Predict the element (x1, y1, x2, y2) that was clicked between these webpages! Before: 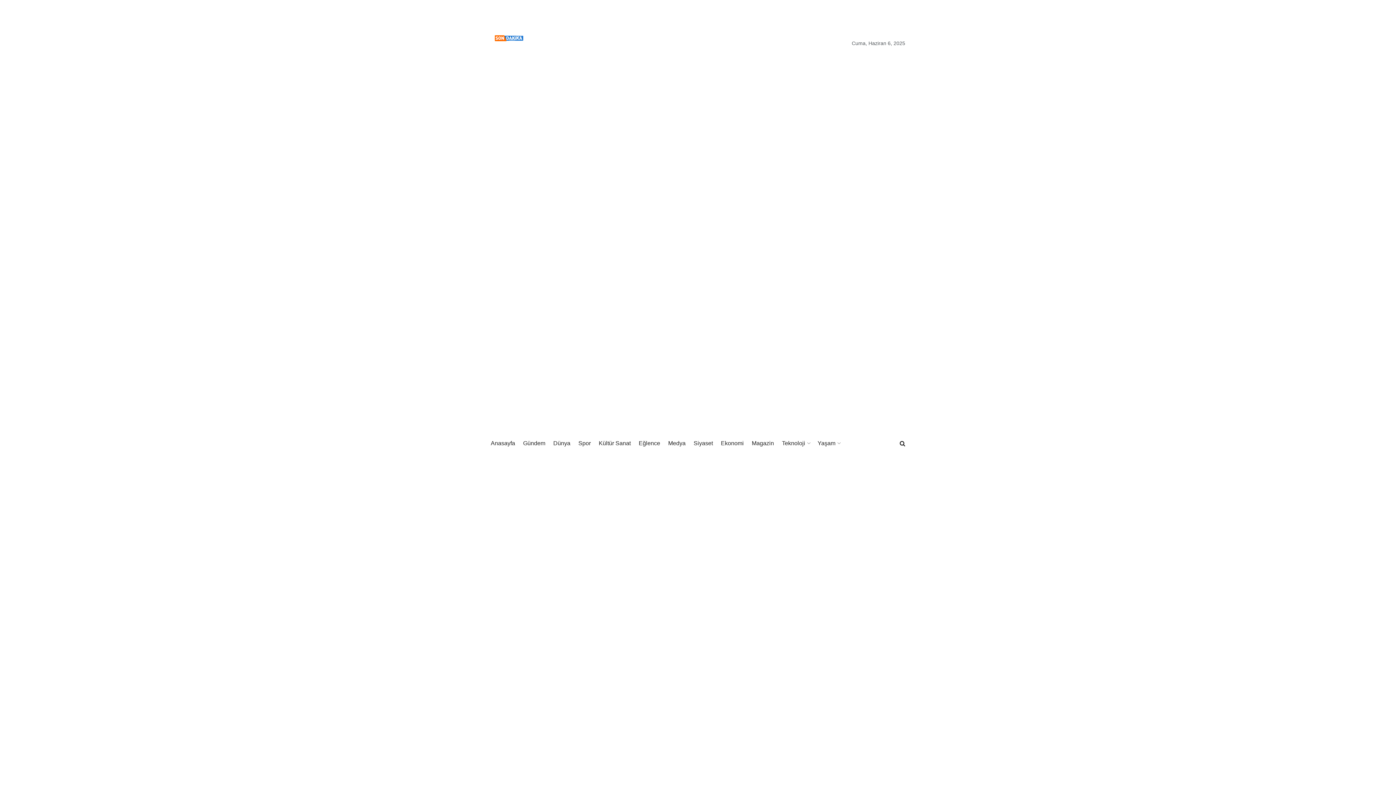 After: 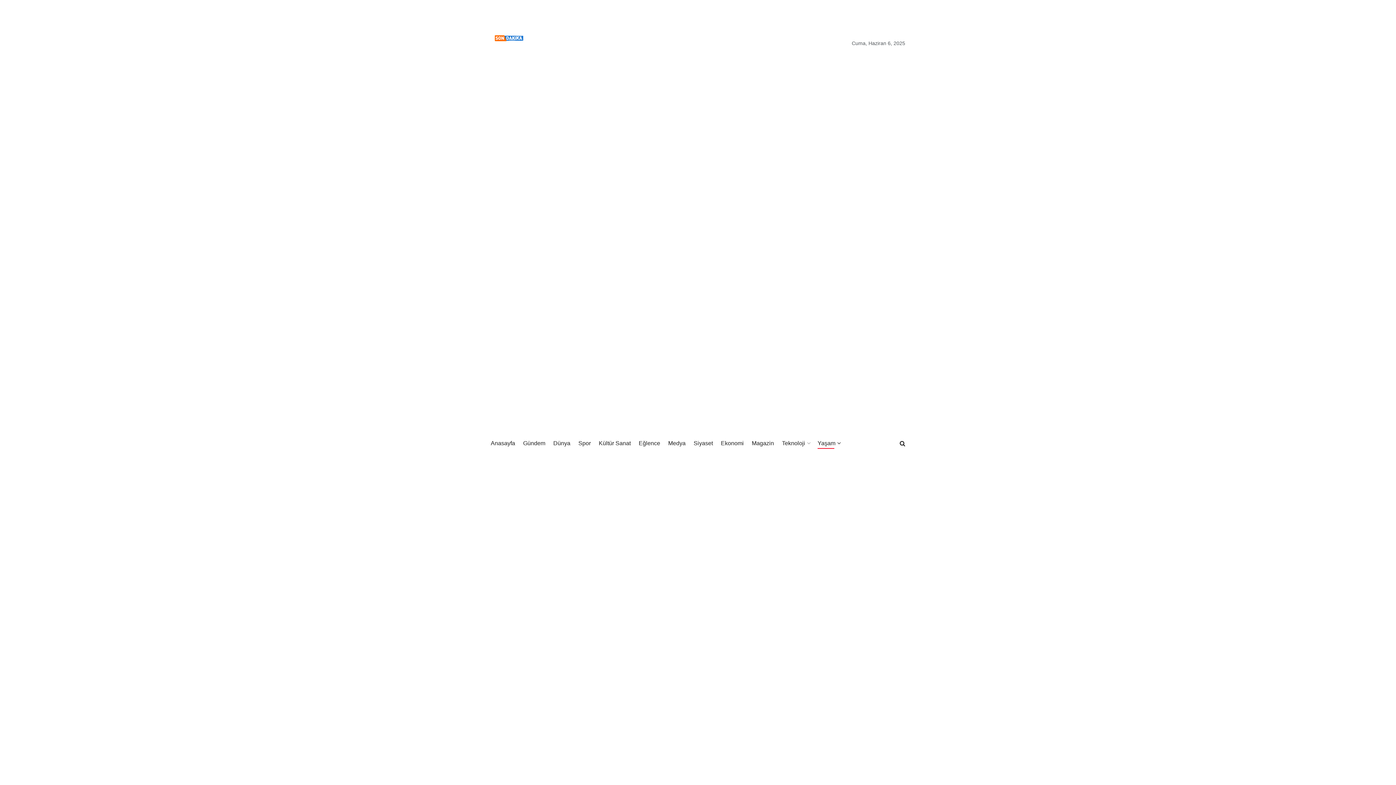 Action: bbox: (817, 438, 840, 449) label: Yaşam